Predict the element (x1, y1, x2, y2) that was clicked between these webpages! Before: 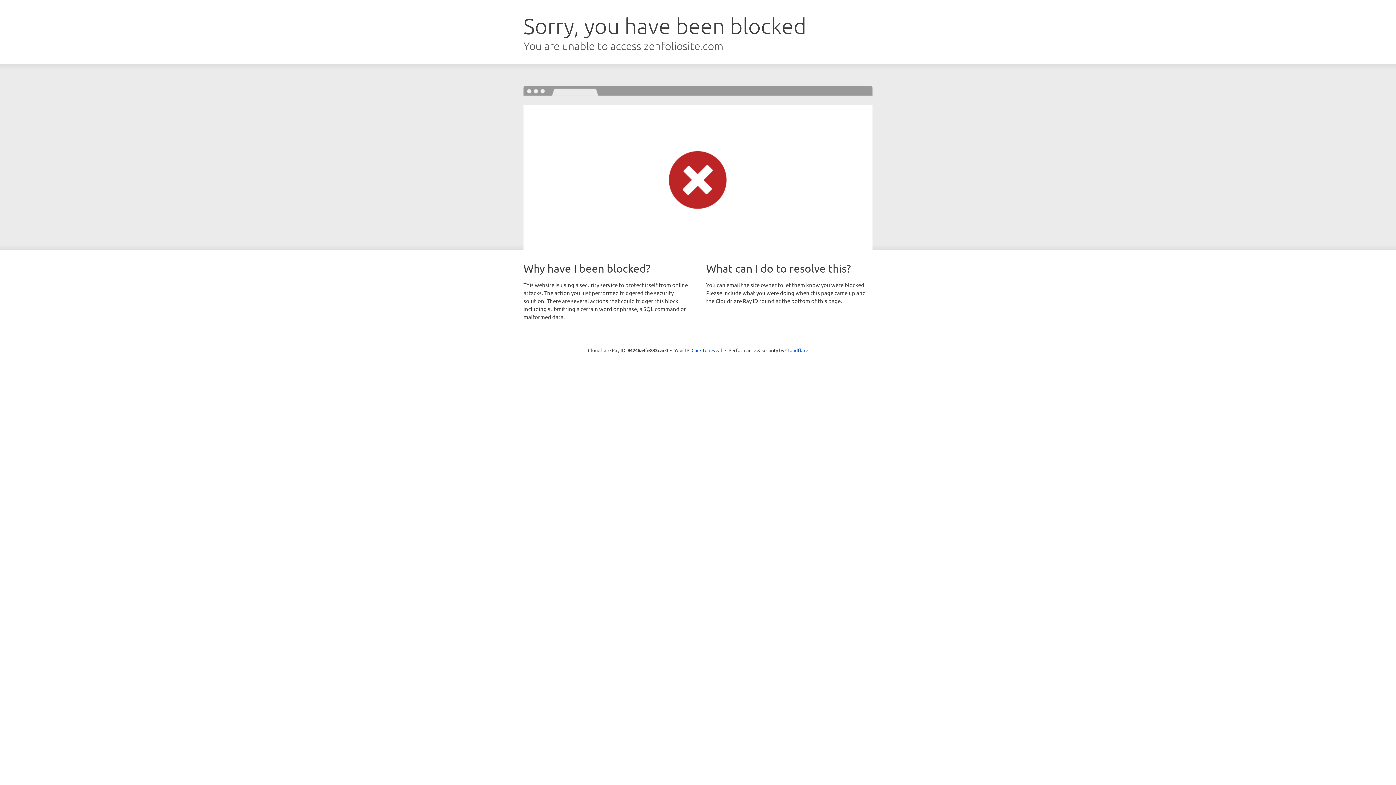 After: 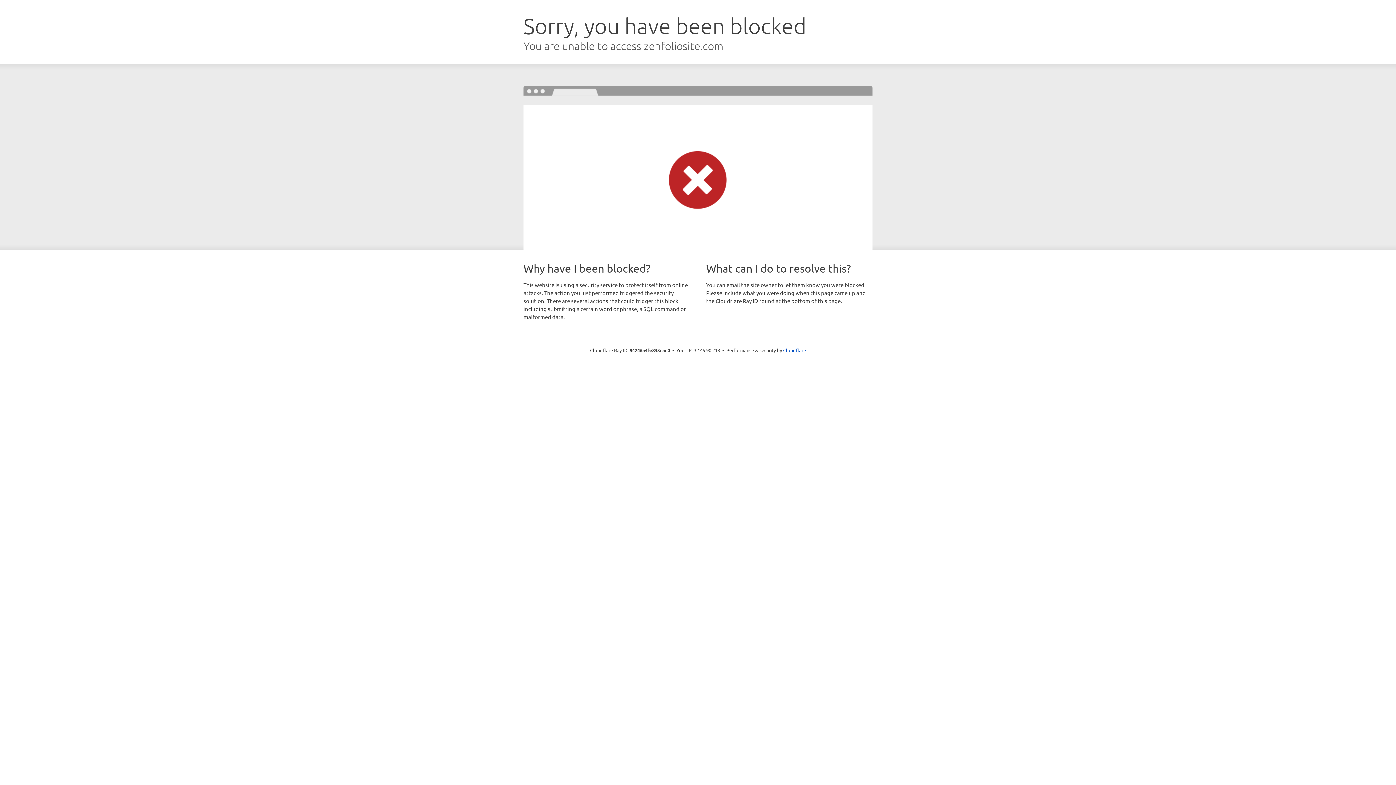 Action: label: Click to reveal bbox: (691, 346, 722, 353)